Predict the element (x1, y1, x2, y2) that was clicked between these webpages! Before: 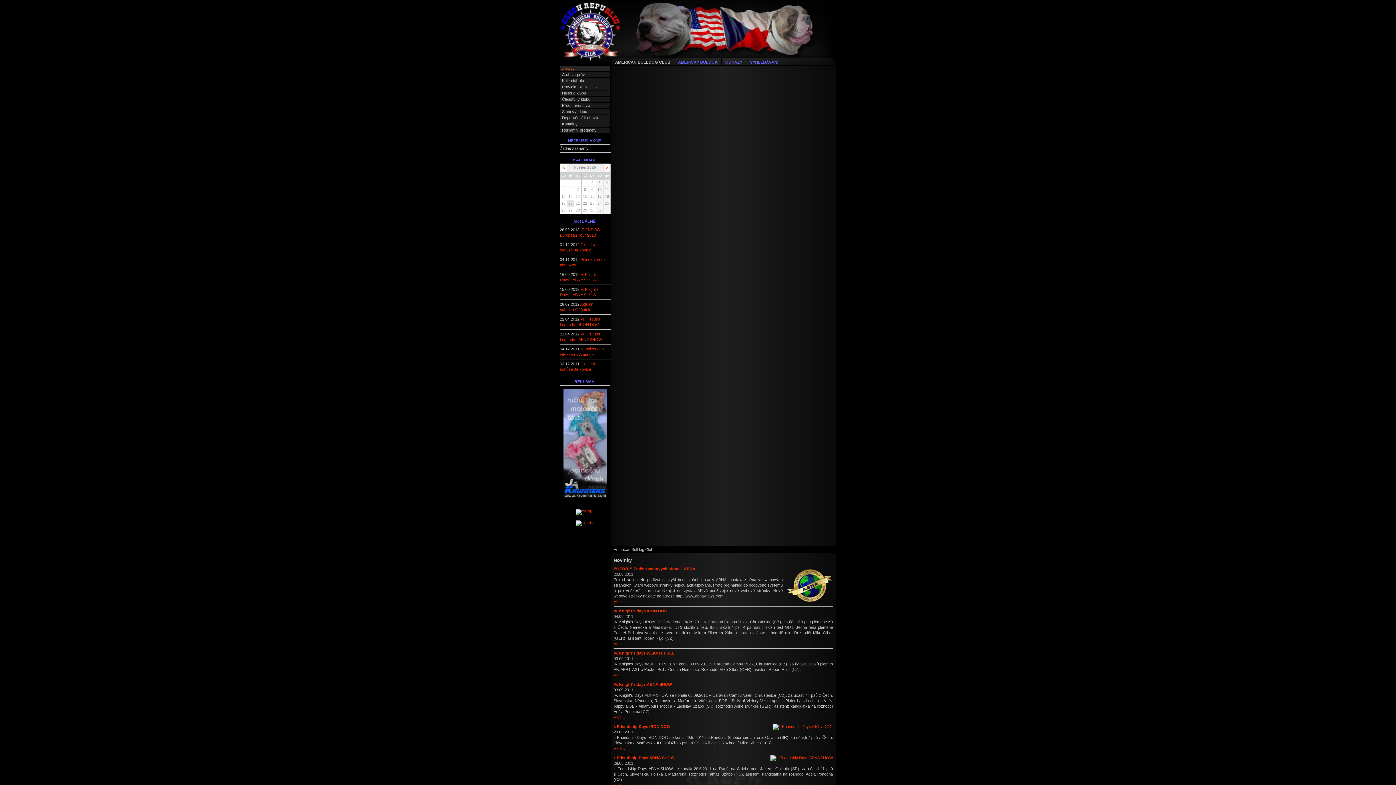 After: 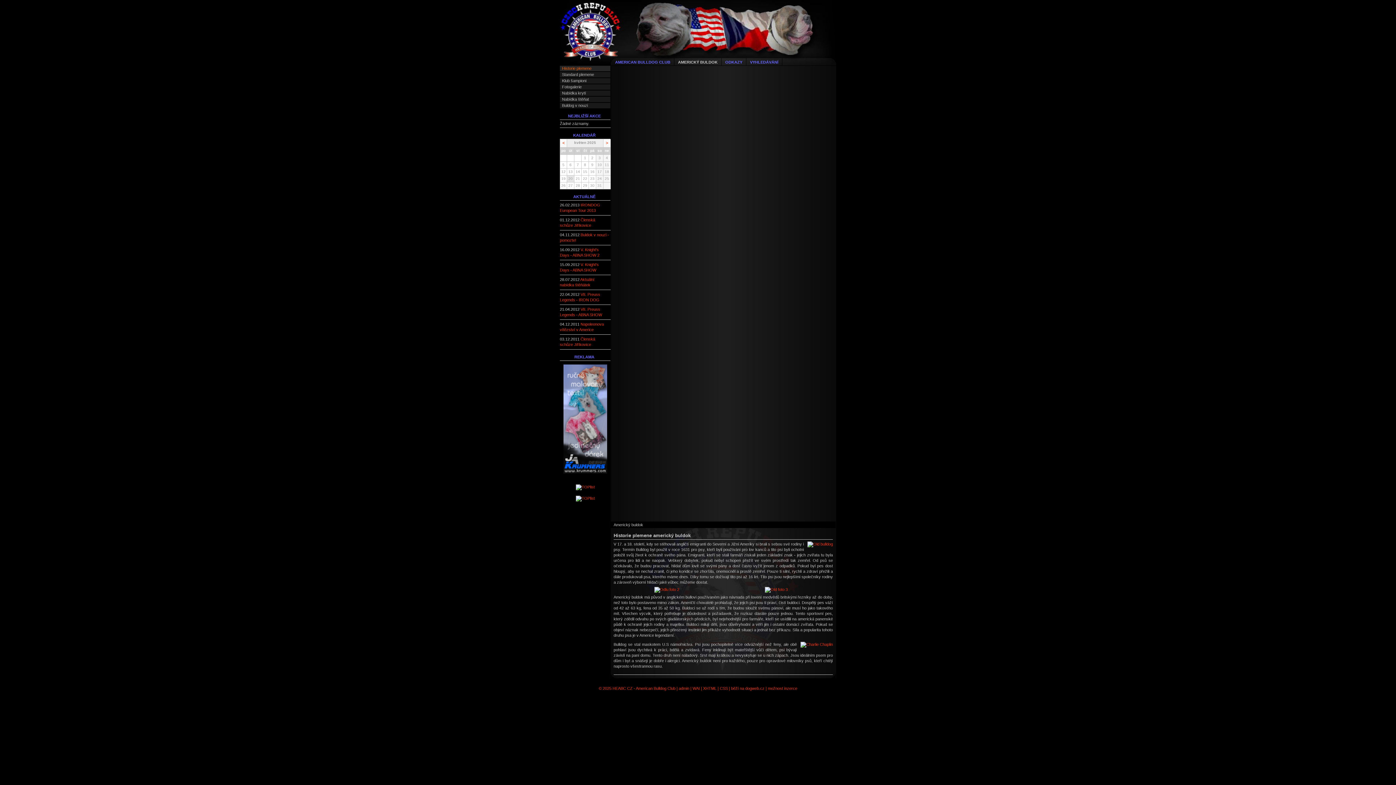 Action: label: AMERICKÝ BULDOK bbox: (674, 58, 721, 65)